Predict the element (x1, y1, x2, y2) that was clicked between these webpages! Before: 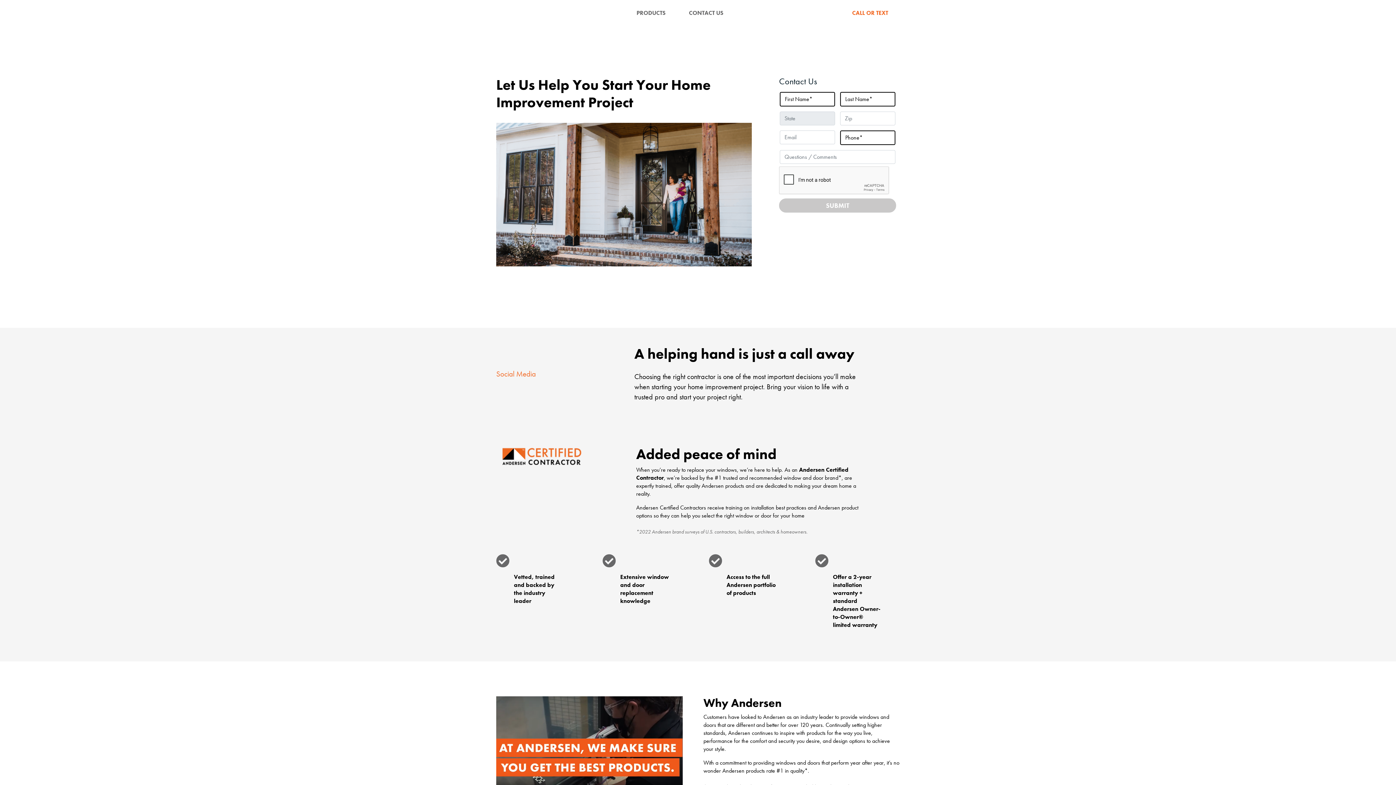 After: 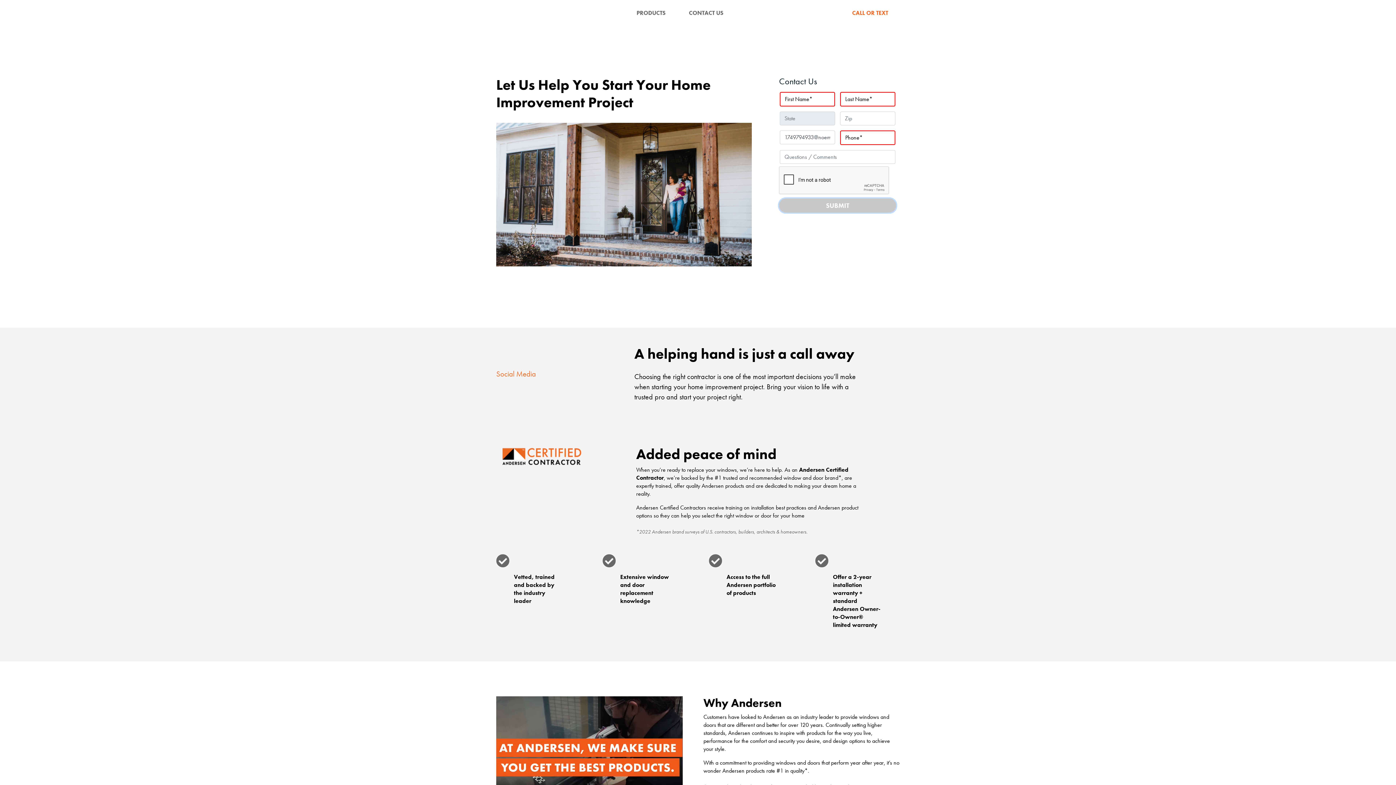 Action: bbox: (779, 198, 896, 212) label: SUBMIT